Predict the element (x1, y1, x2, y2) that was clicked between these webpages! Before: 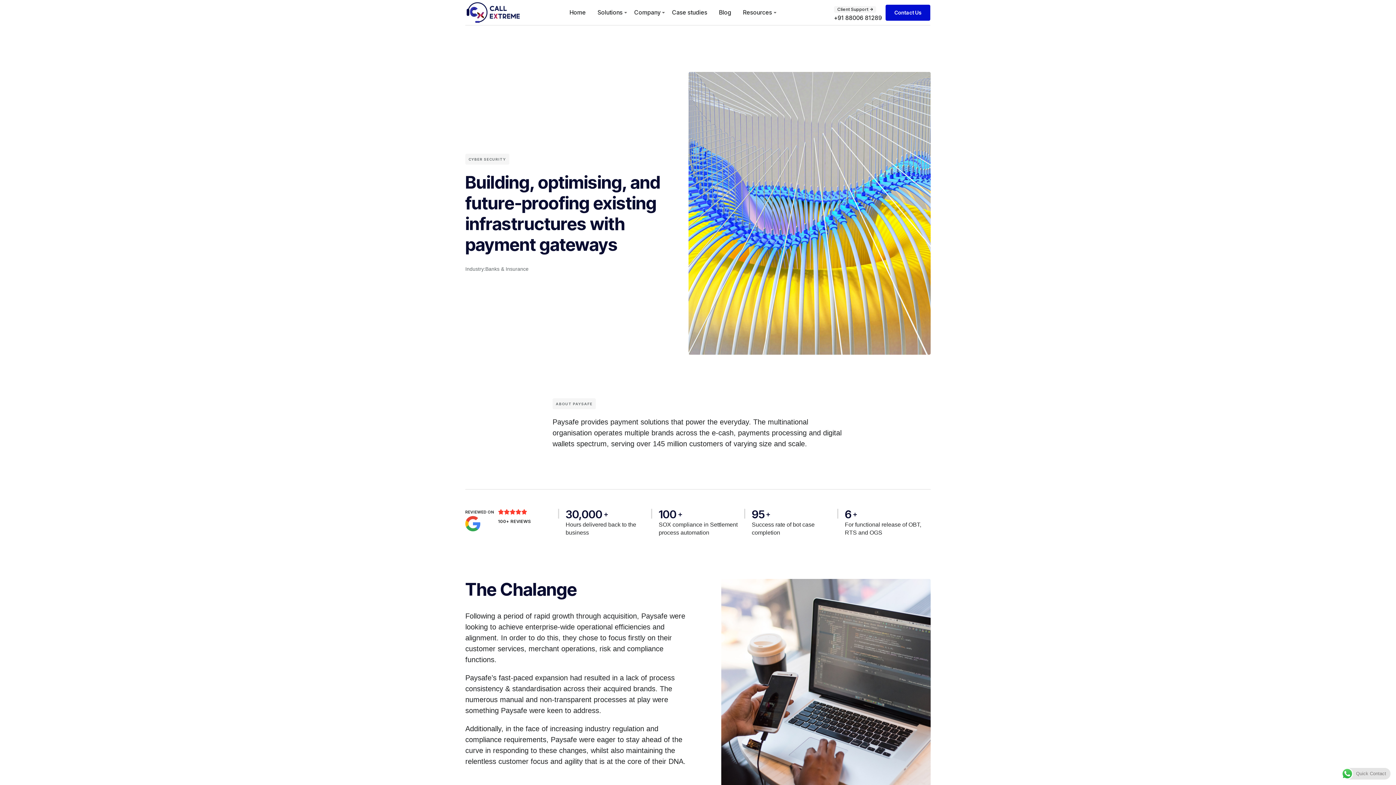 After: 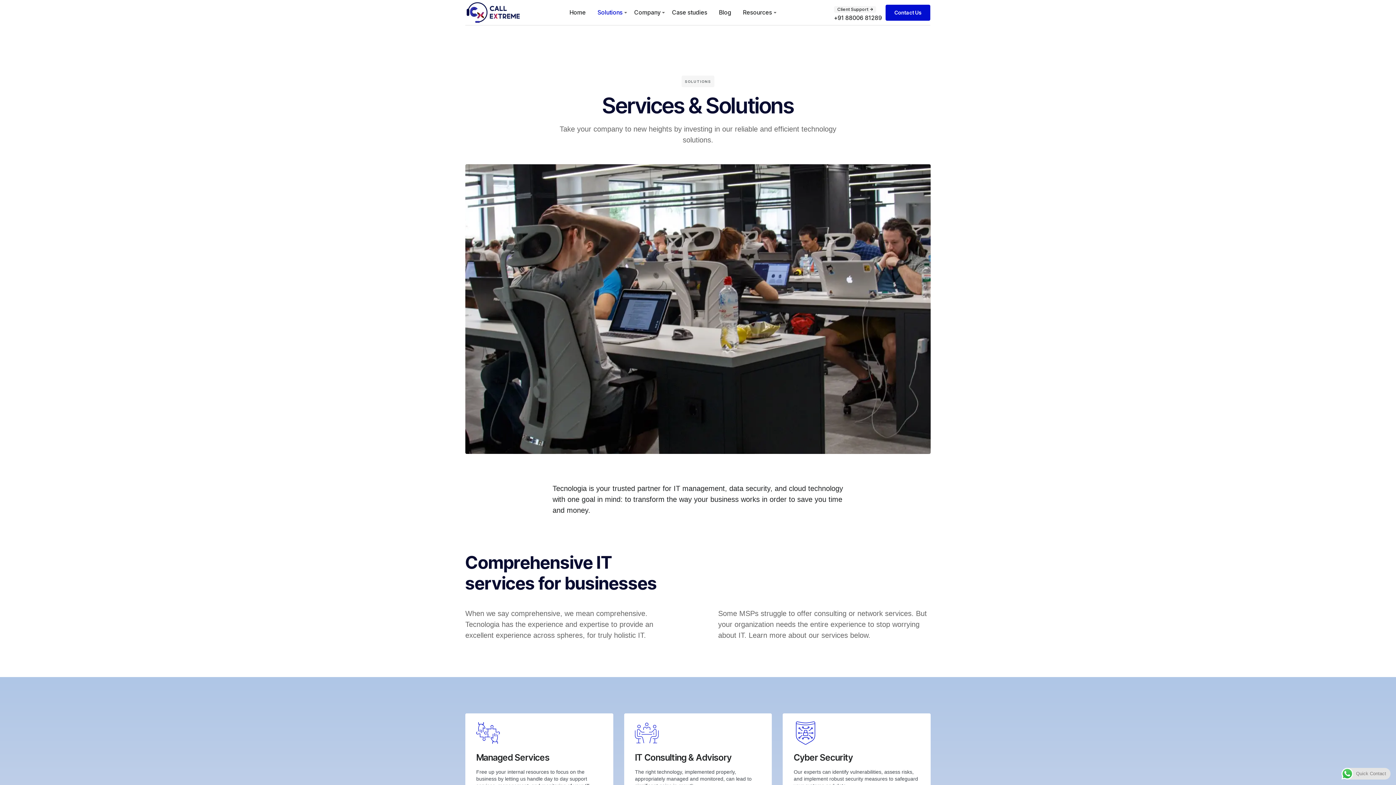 Action: label: Solutions bbox: (595, 1, 624, 23)